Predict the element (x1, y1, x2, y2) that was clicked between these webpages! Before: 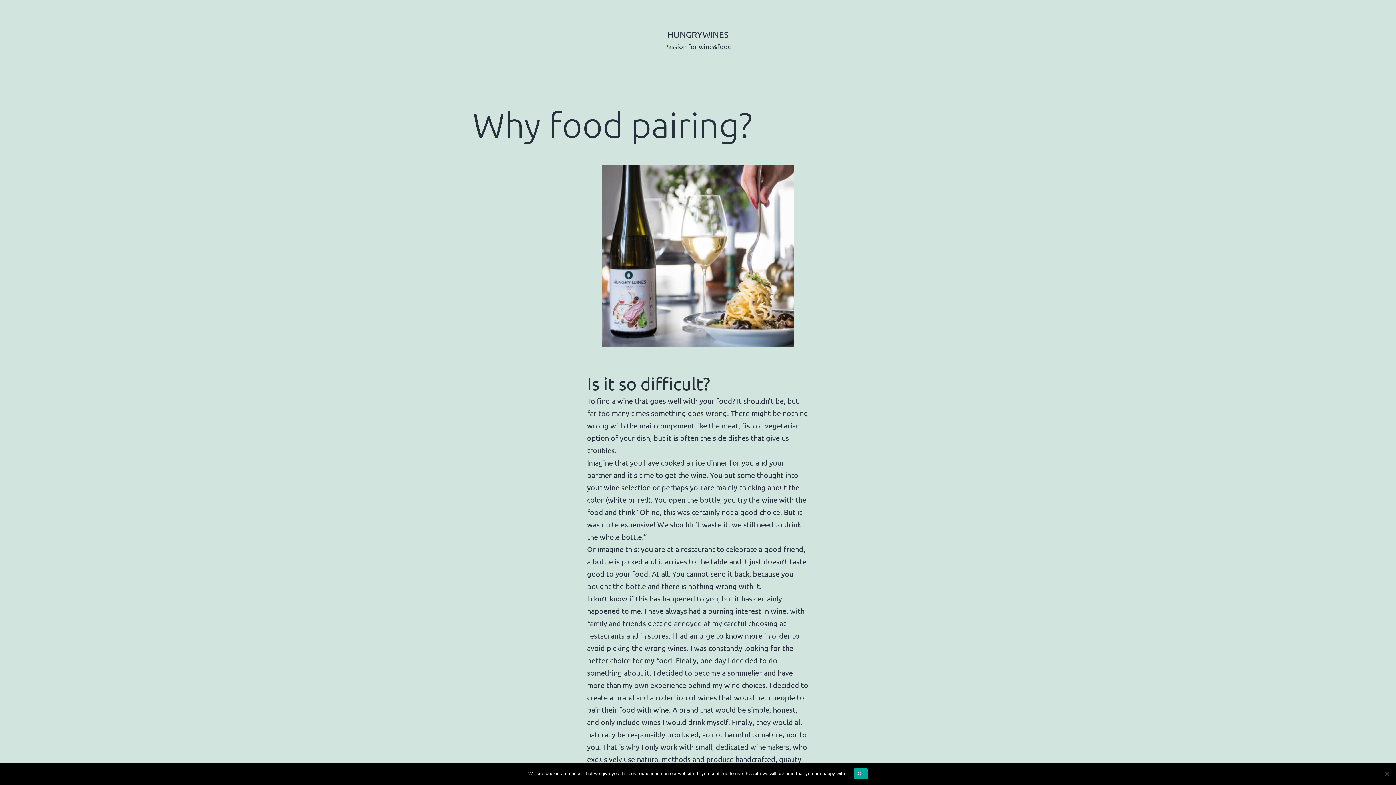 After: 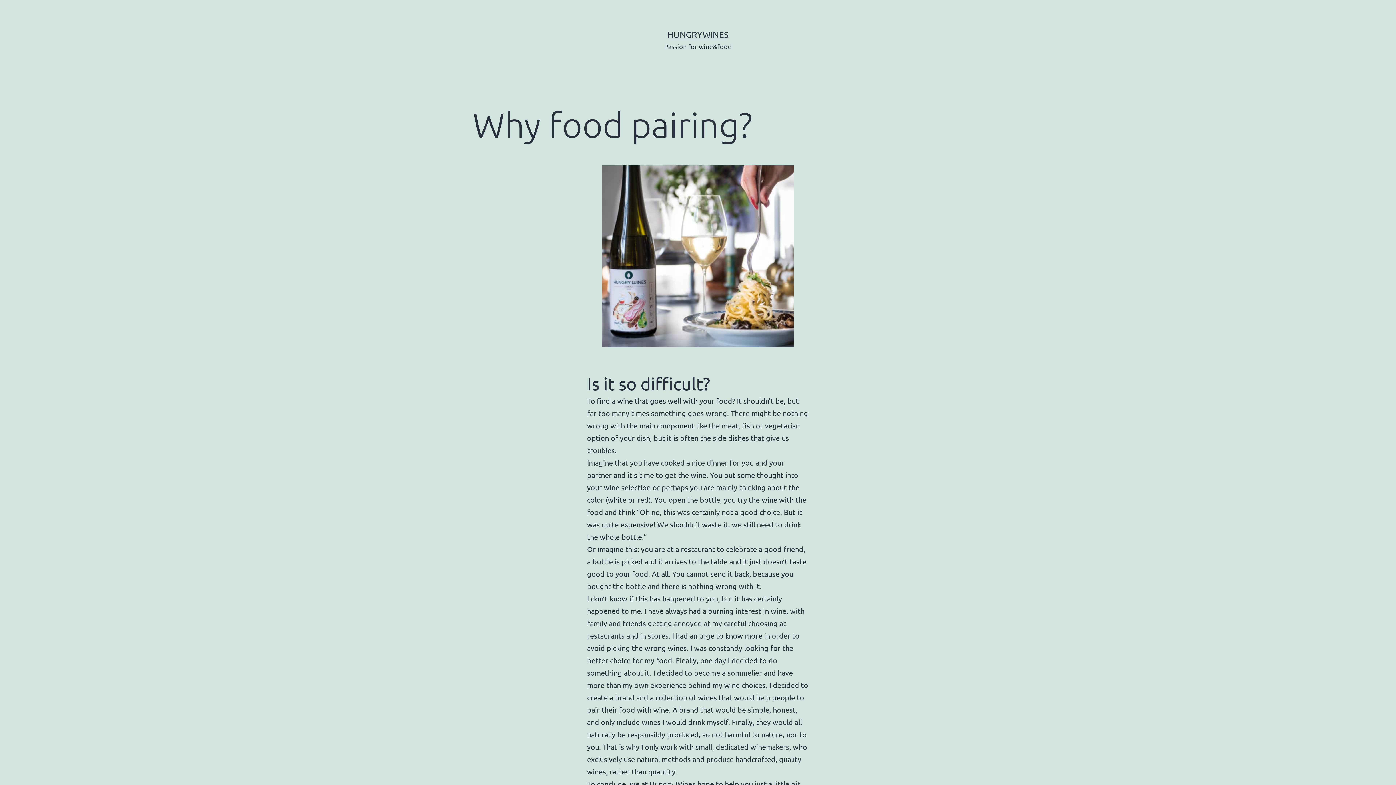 Action: label: Ok bbox: (854, 768, 867, 779)